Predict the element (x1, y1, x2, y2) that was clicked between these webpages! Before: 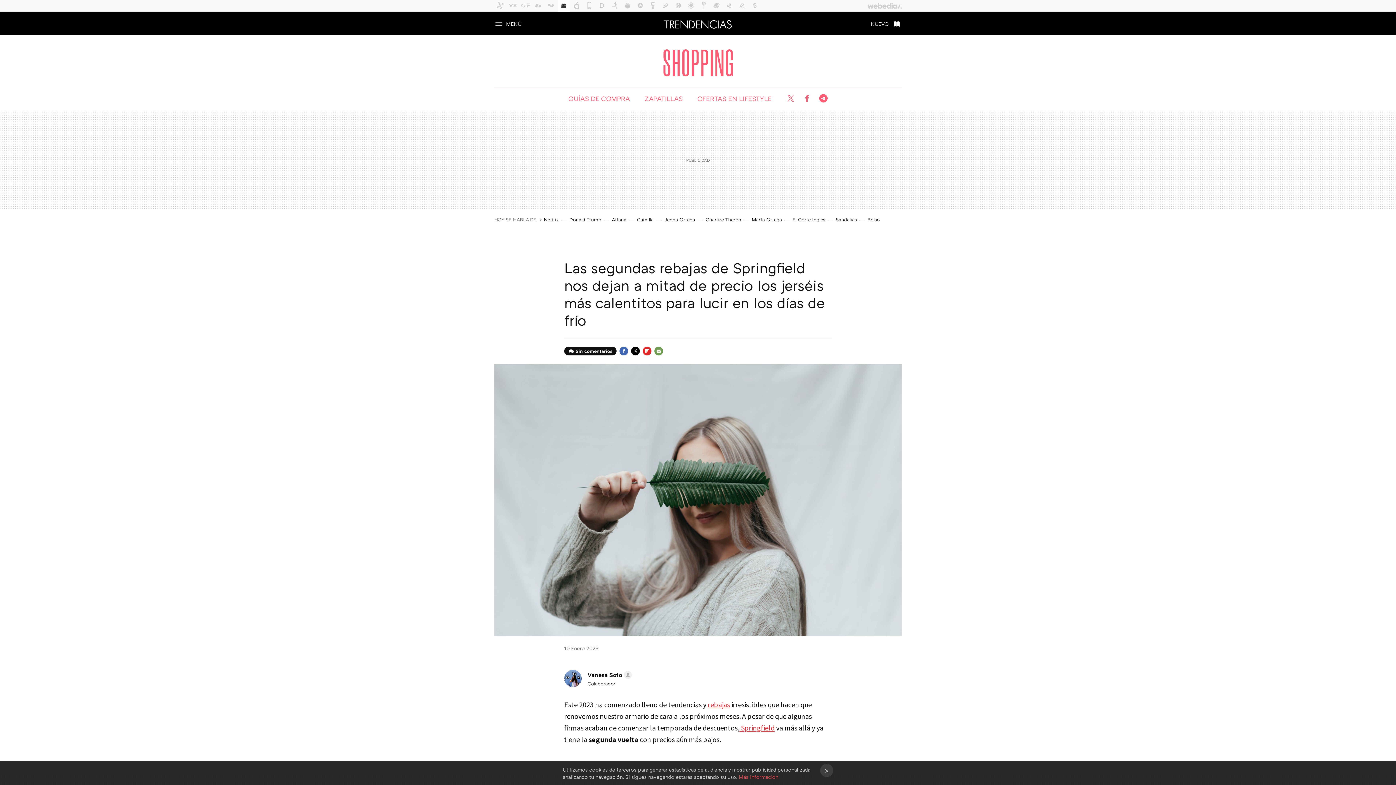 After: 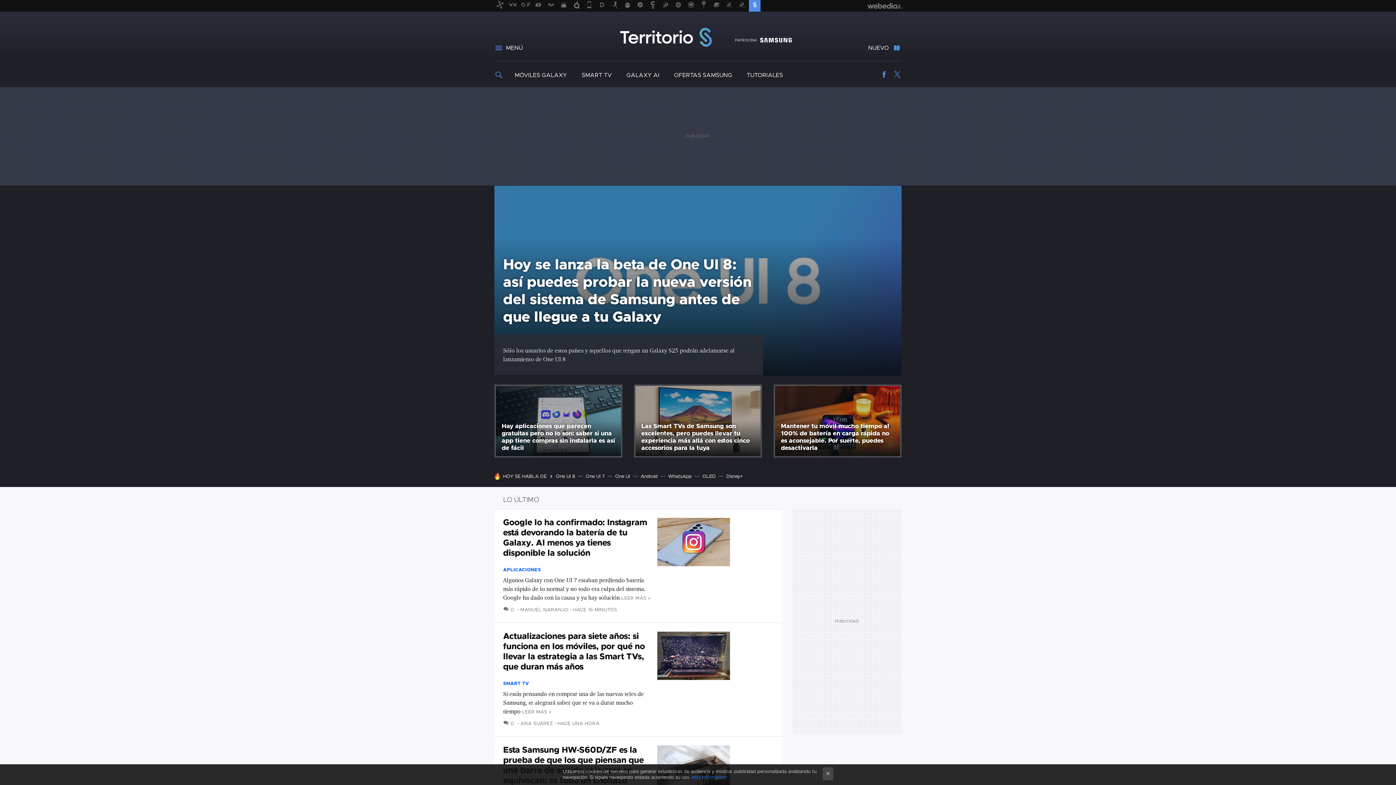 Action: bbox: (749, 0, 760, 11)